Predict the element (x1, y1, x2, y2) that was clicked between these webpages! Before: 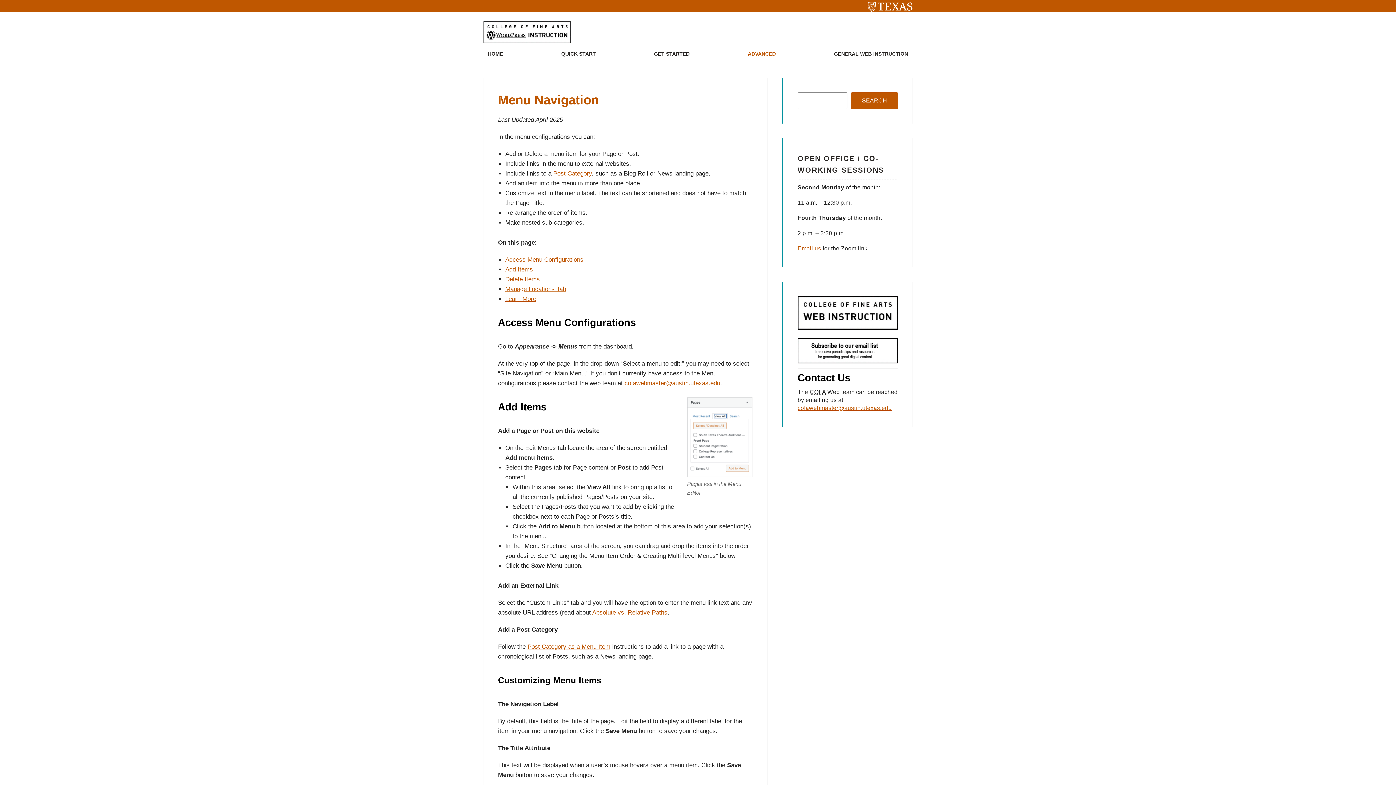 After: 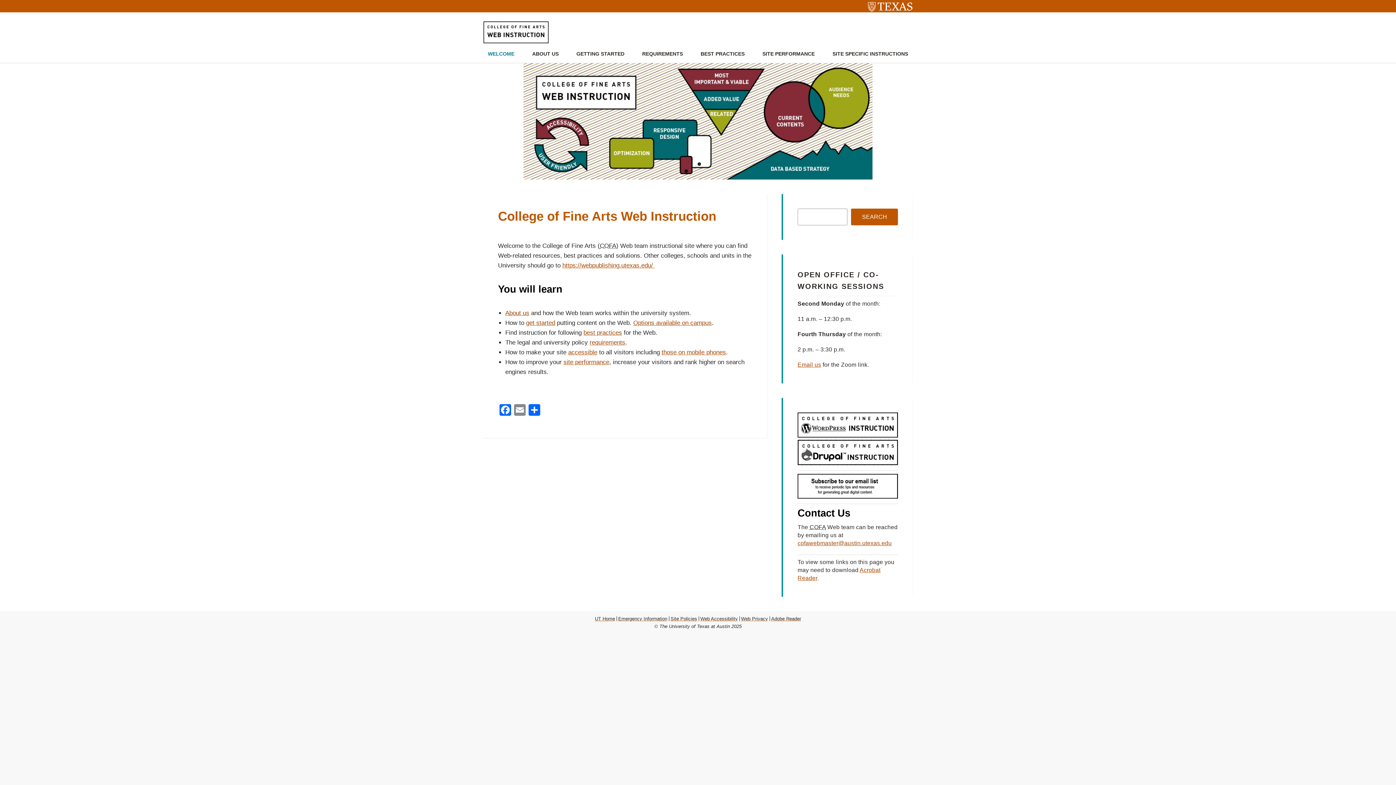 Action: bbox: (830, 44, 912, 62) label: GENERAL WEB INSTRUCTION